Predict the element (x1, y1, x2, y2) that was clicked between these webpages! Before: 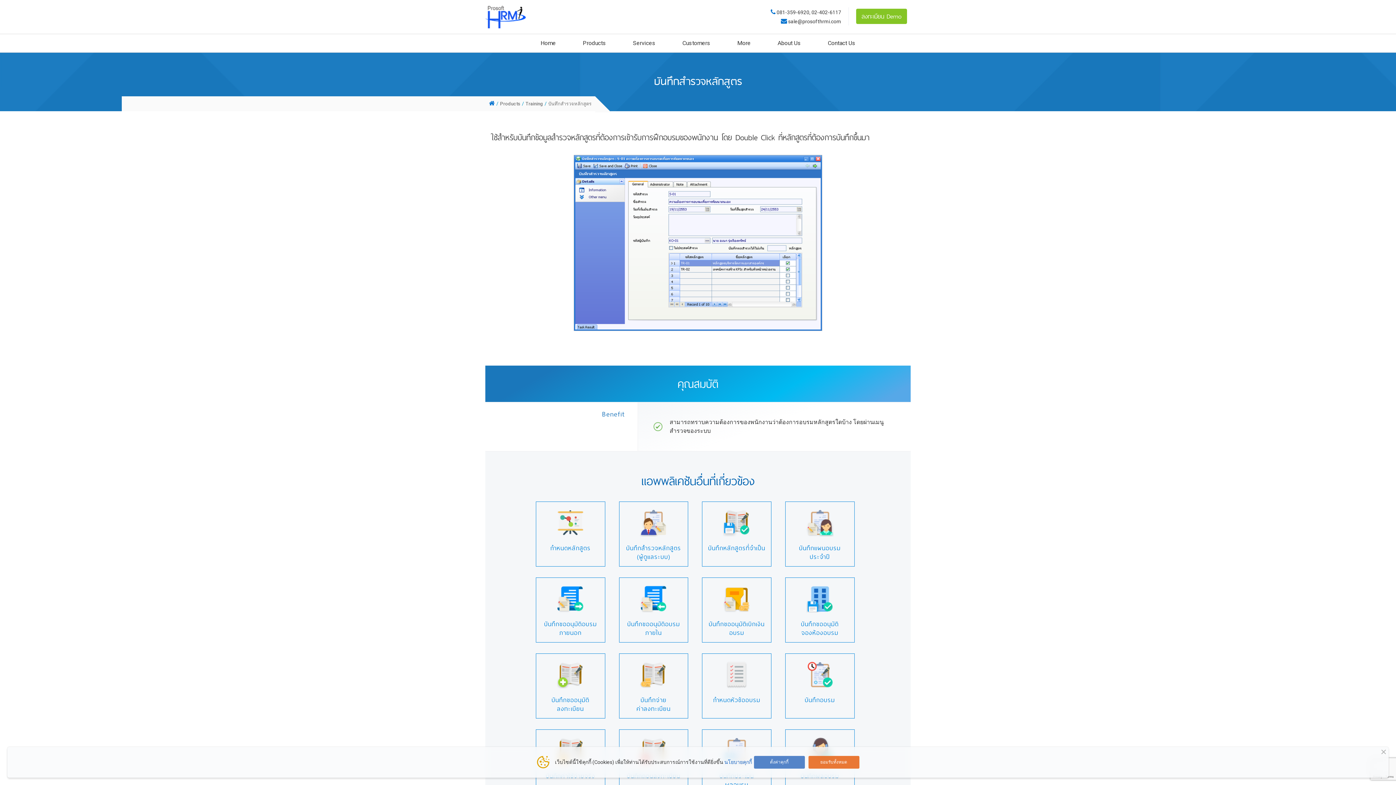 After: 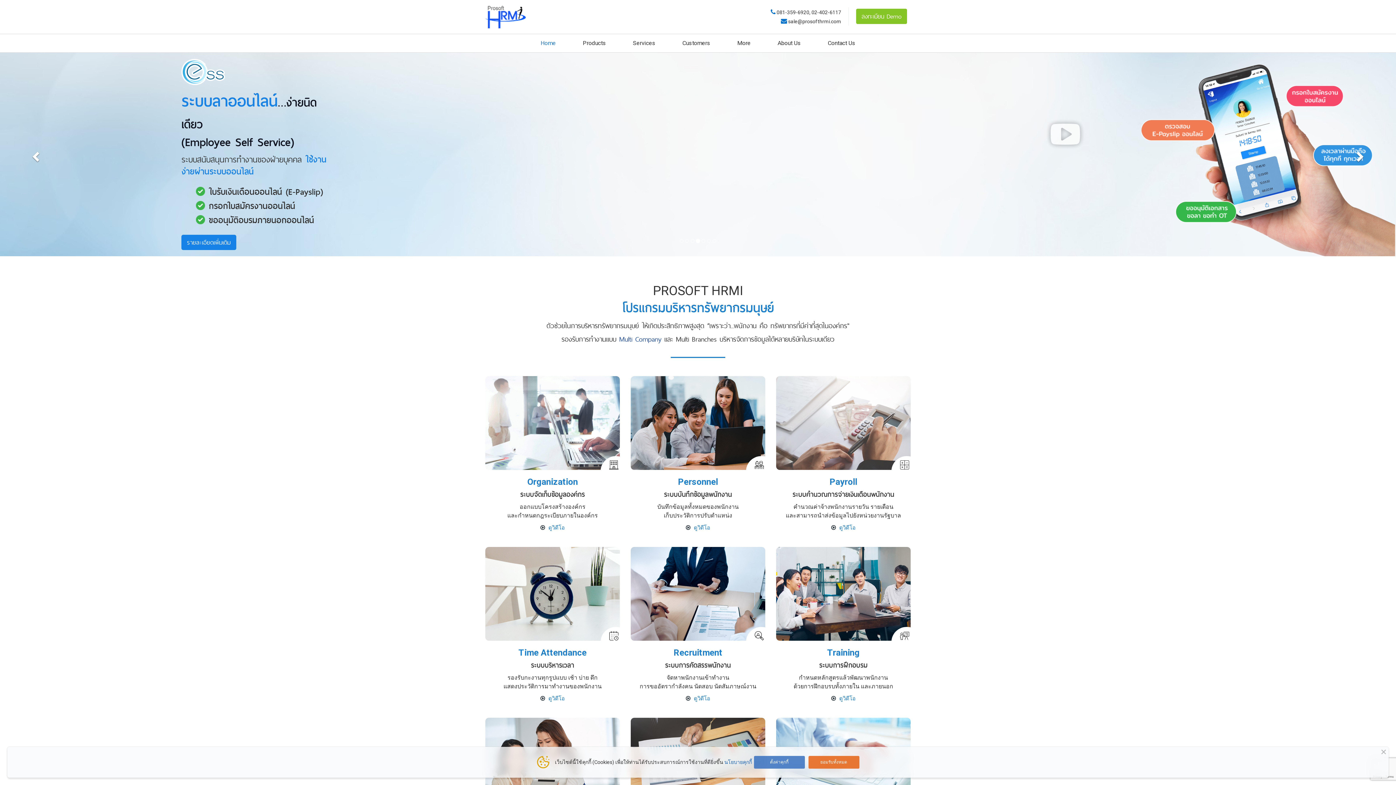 Action: bbox: (485, 13, 525, 19)